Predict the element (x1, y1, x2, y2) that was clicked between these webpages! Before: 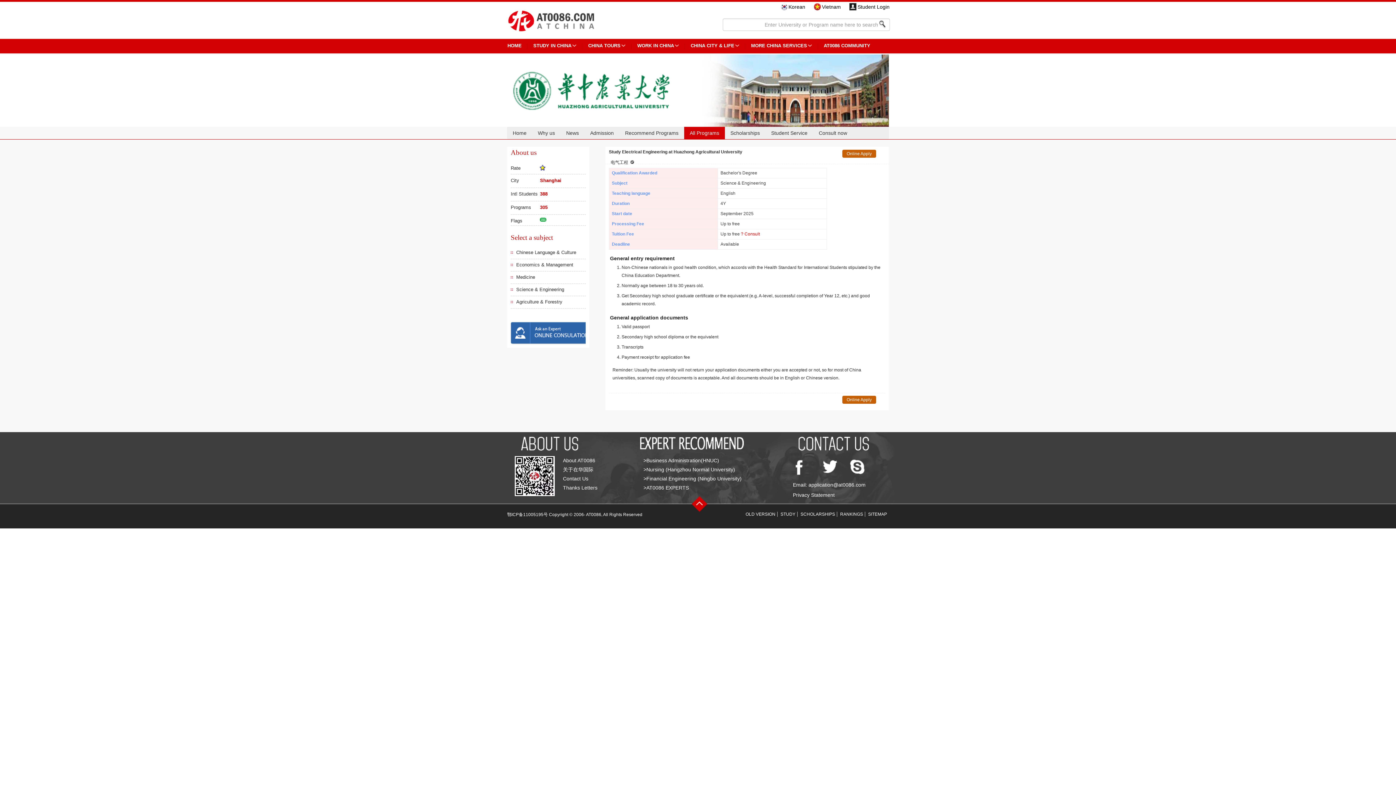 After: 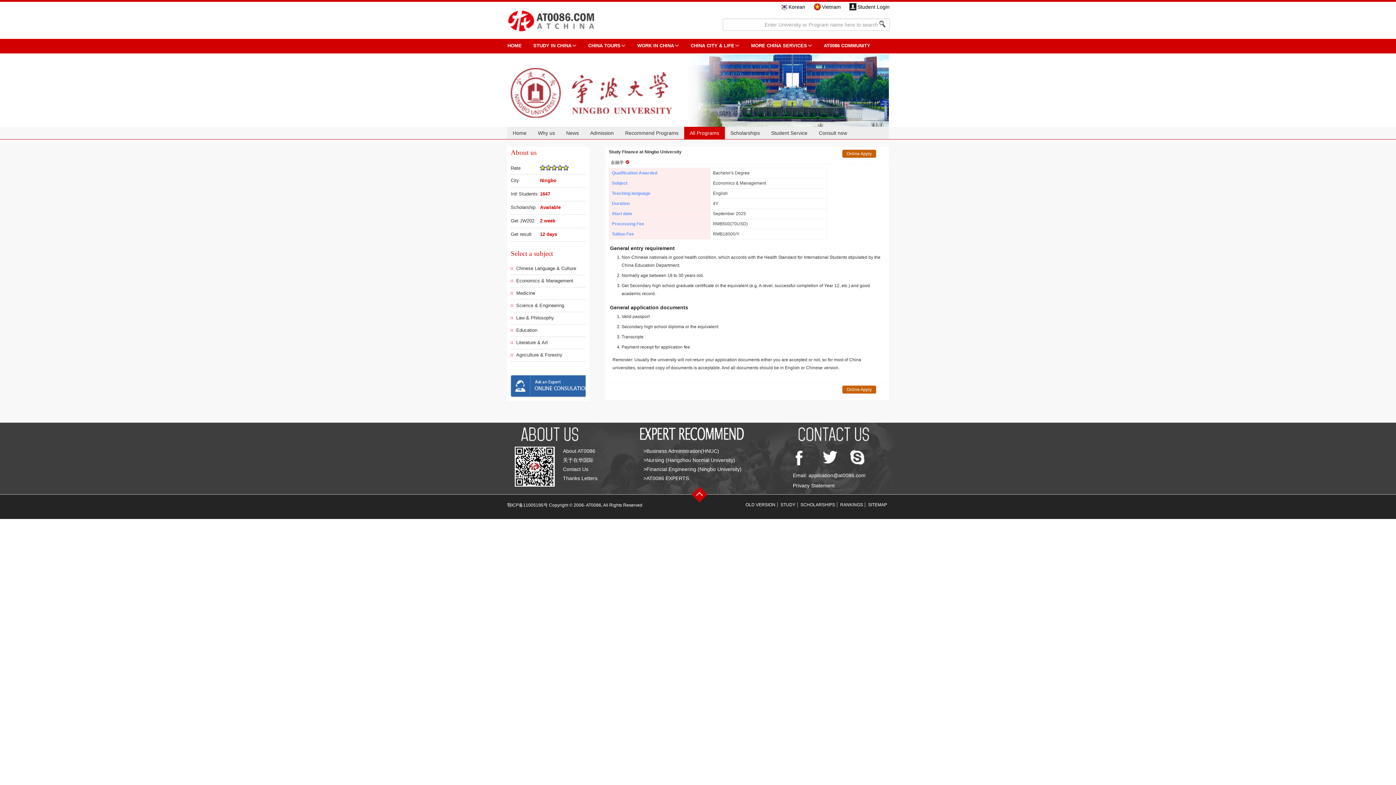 Action: bbox: (643, 476, 741, 481) label: >Financial Engineering (Ningbo University)